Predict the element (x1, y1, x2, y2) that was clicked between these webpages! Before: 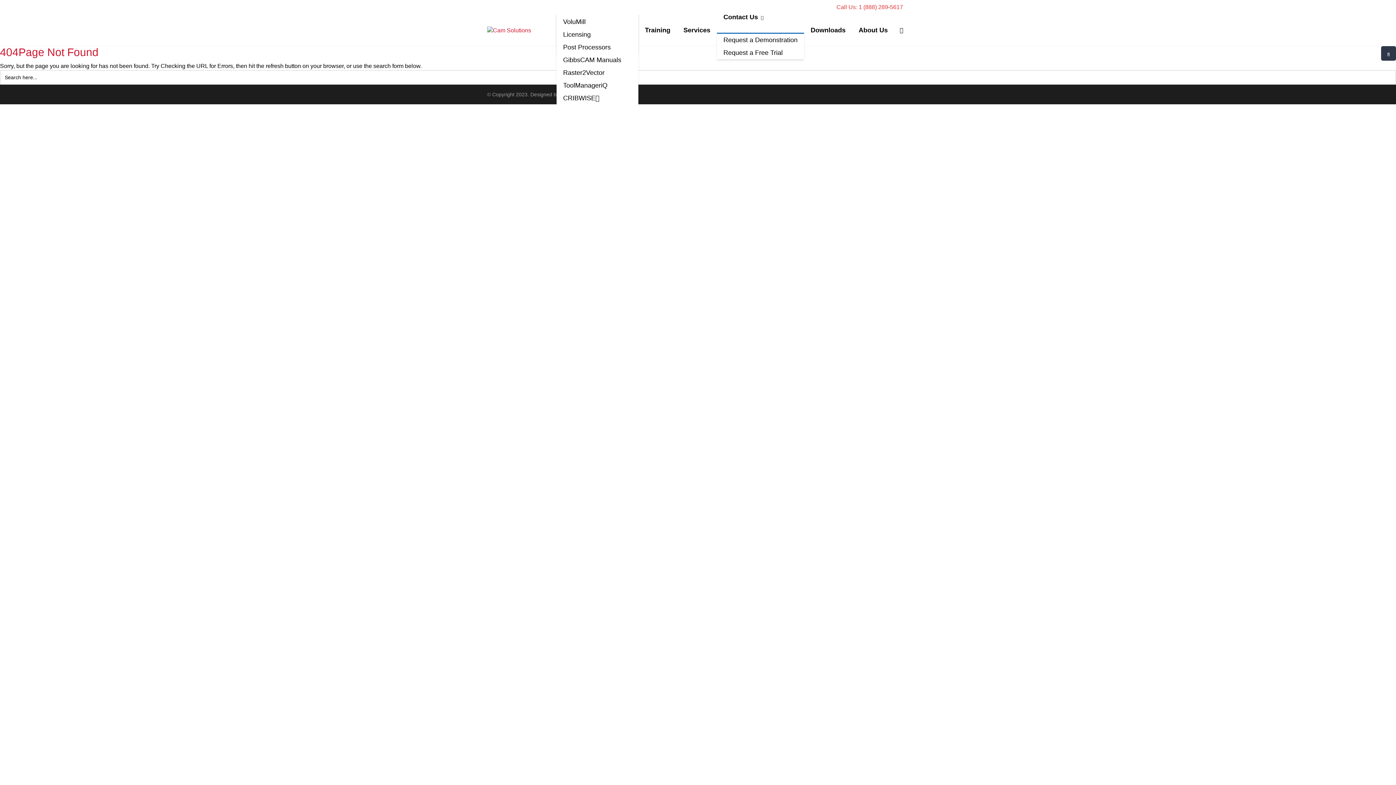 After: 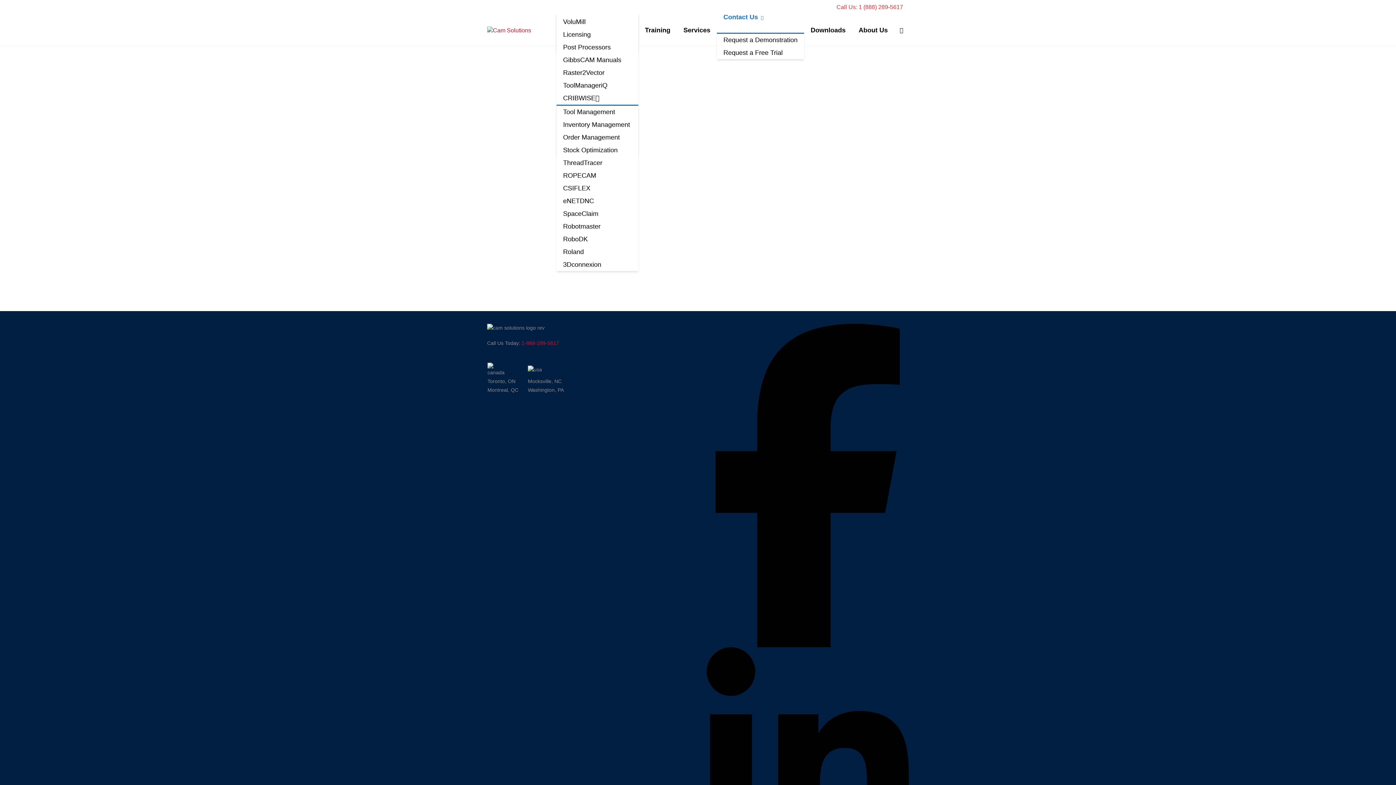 Action: label: Contact Us bbox: (717, 1, 804, 32)